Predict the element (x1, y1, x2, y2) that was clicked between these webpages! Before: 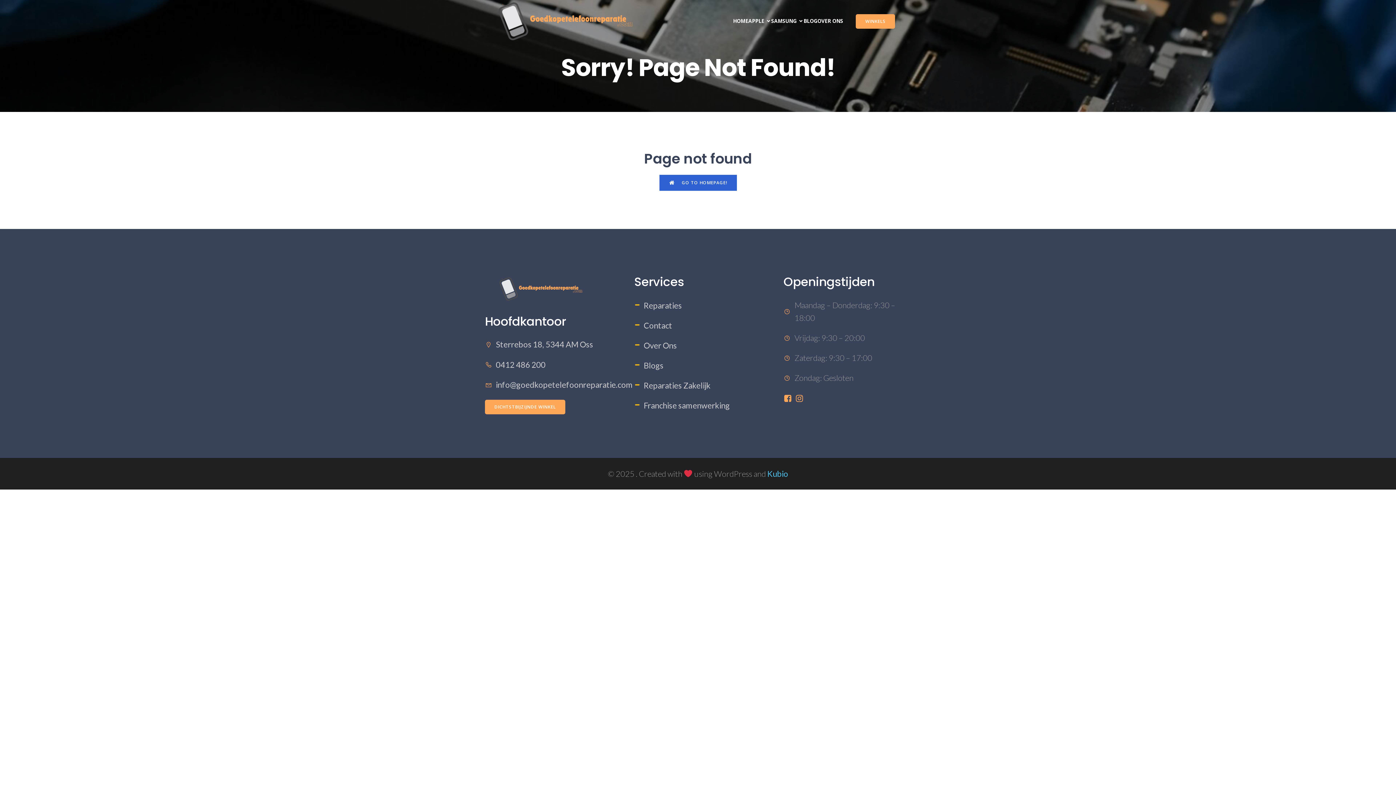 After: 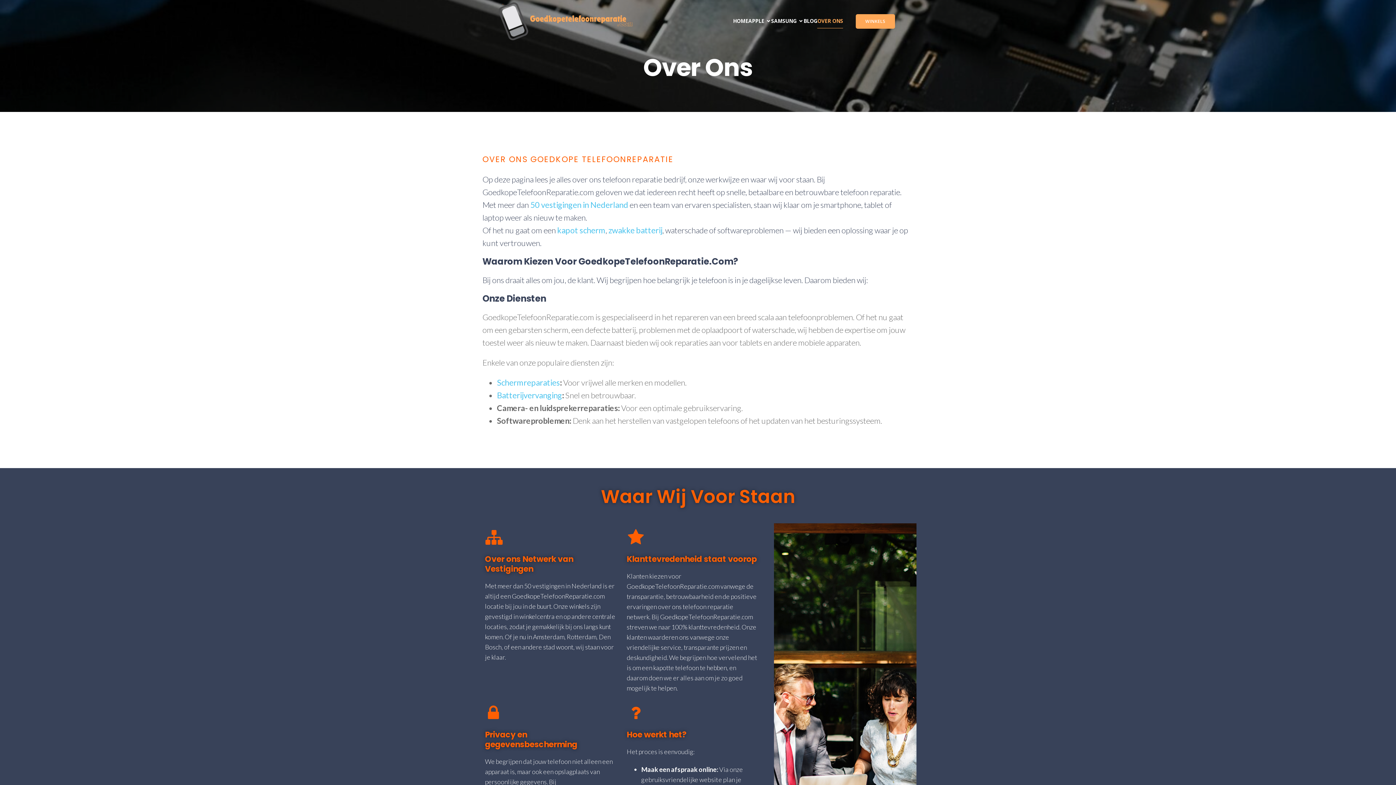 Action: label: OVER ONS bbox: (817, 13, 843, 28)